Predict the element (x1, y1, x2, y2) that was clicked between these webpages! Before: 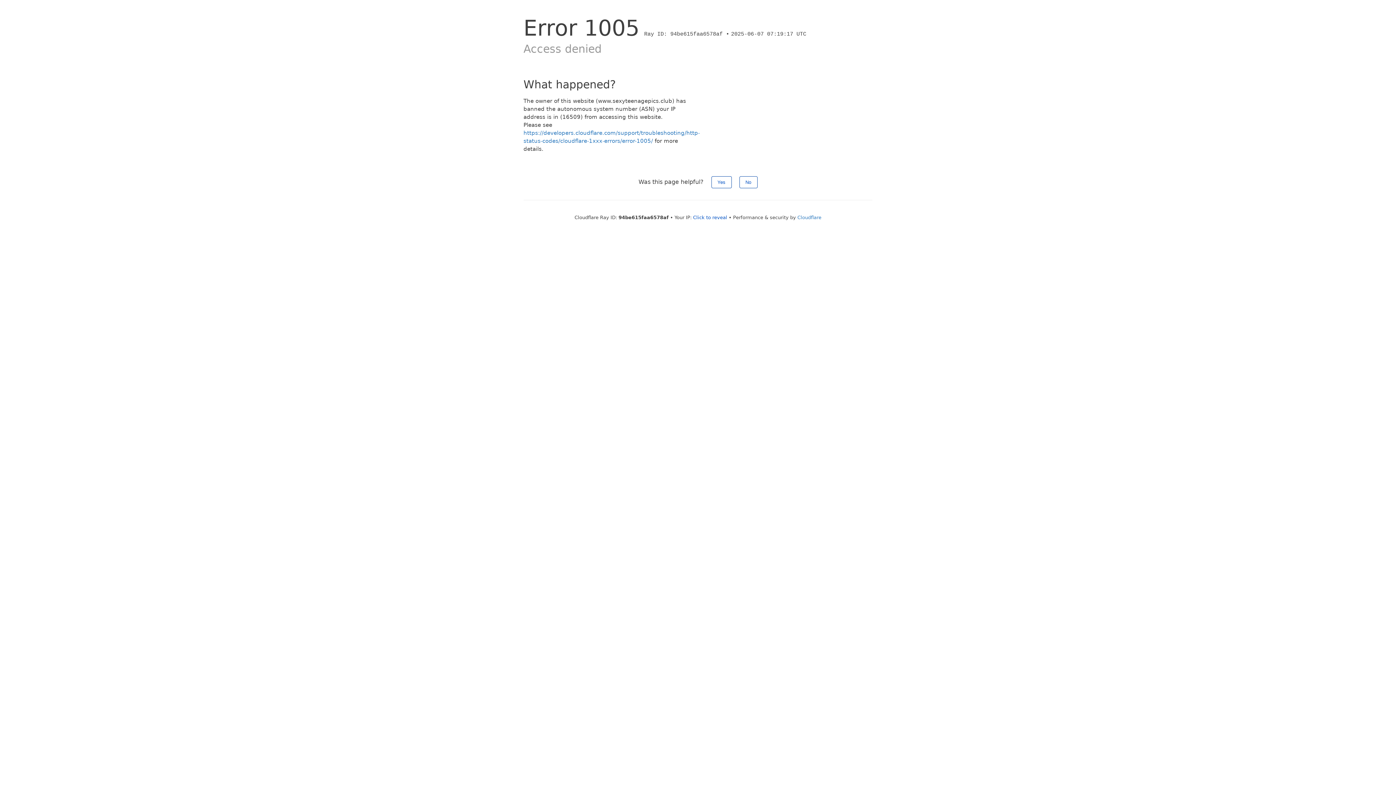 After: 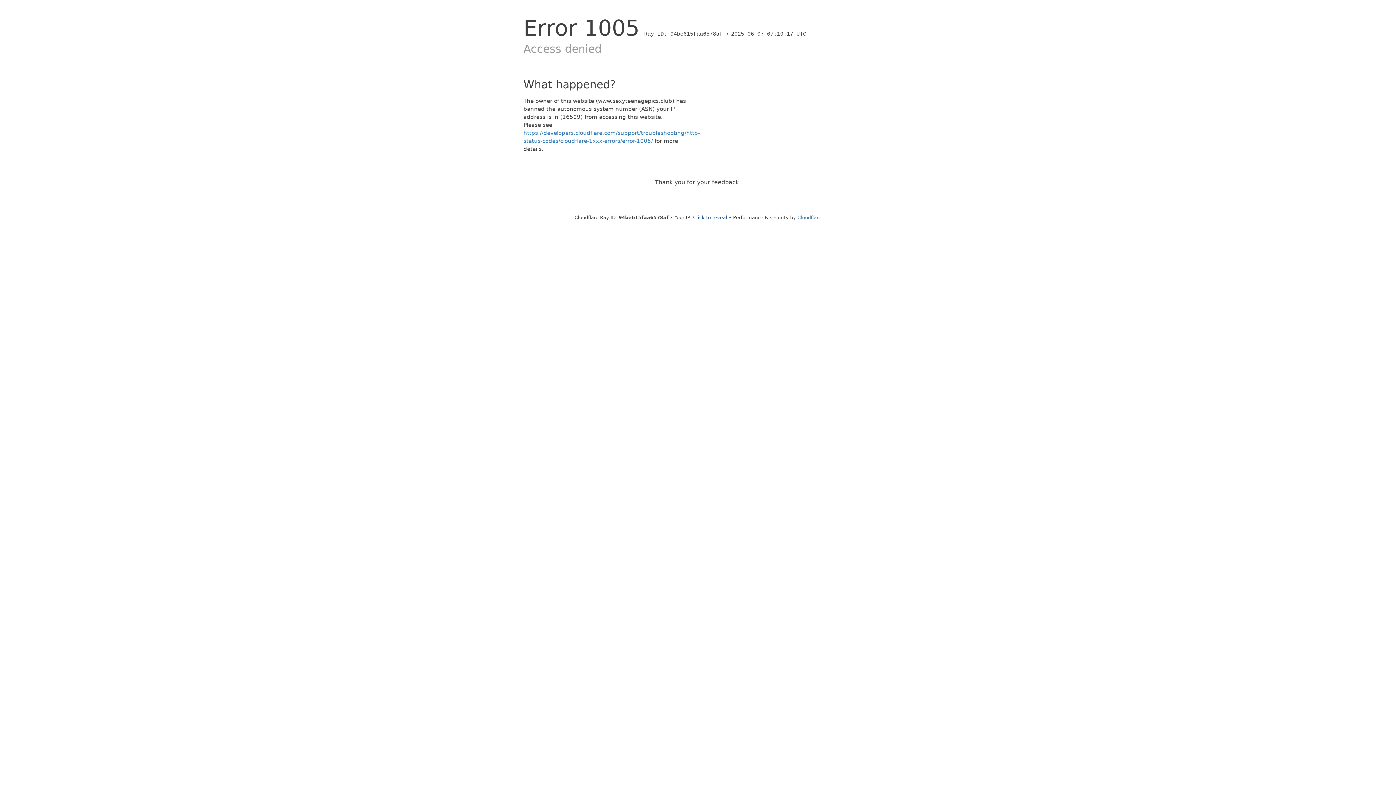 Action: bbox: (711, 176, 731, 188) label: Yes